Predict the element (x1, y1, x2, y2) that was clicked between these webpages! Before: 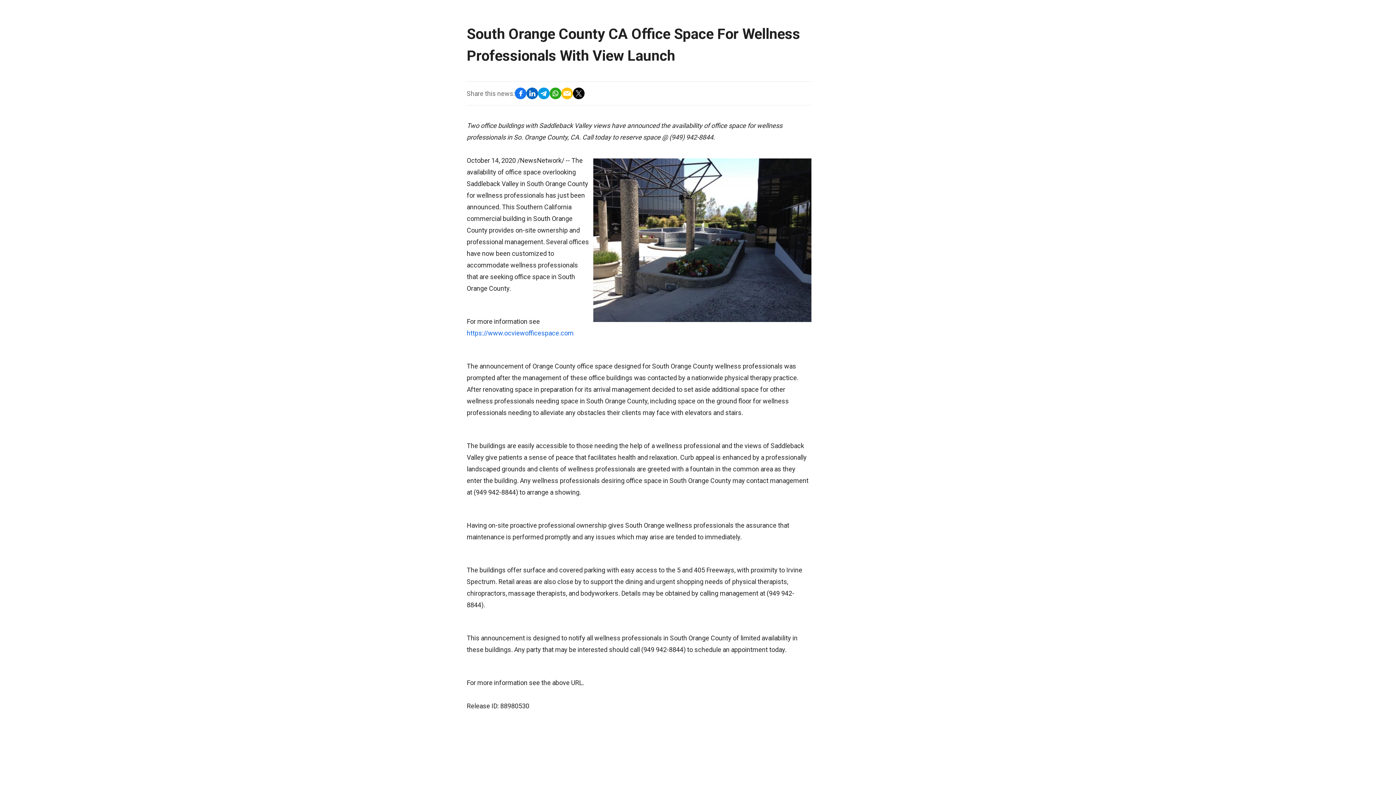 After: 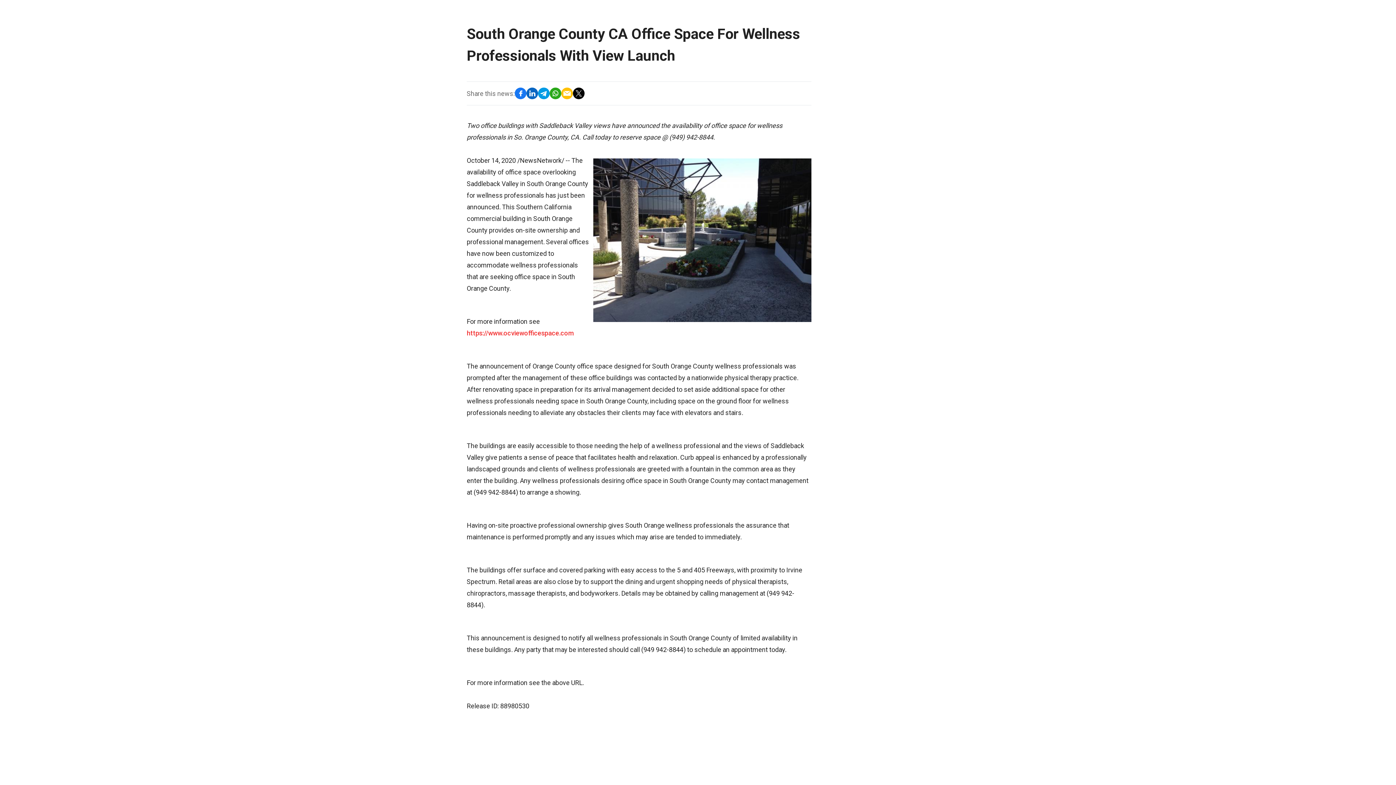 Action: bbox: (466, 329, 573, 337) label: https://www.ocviewofficespace.com